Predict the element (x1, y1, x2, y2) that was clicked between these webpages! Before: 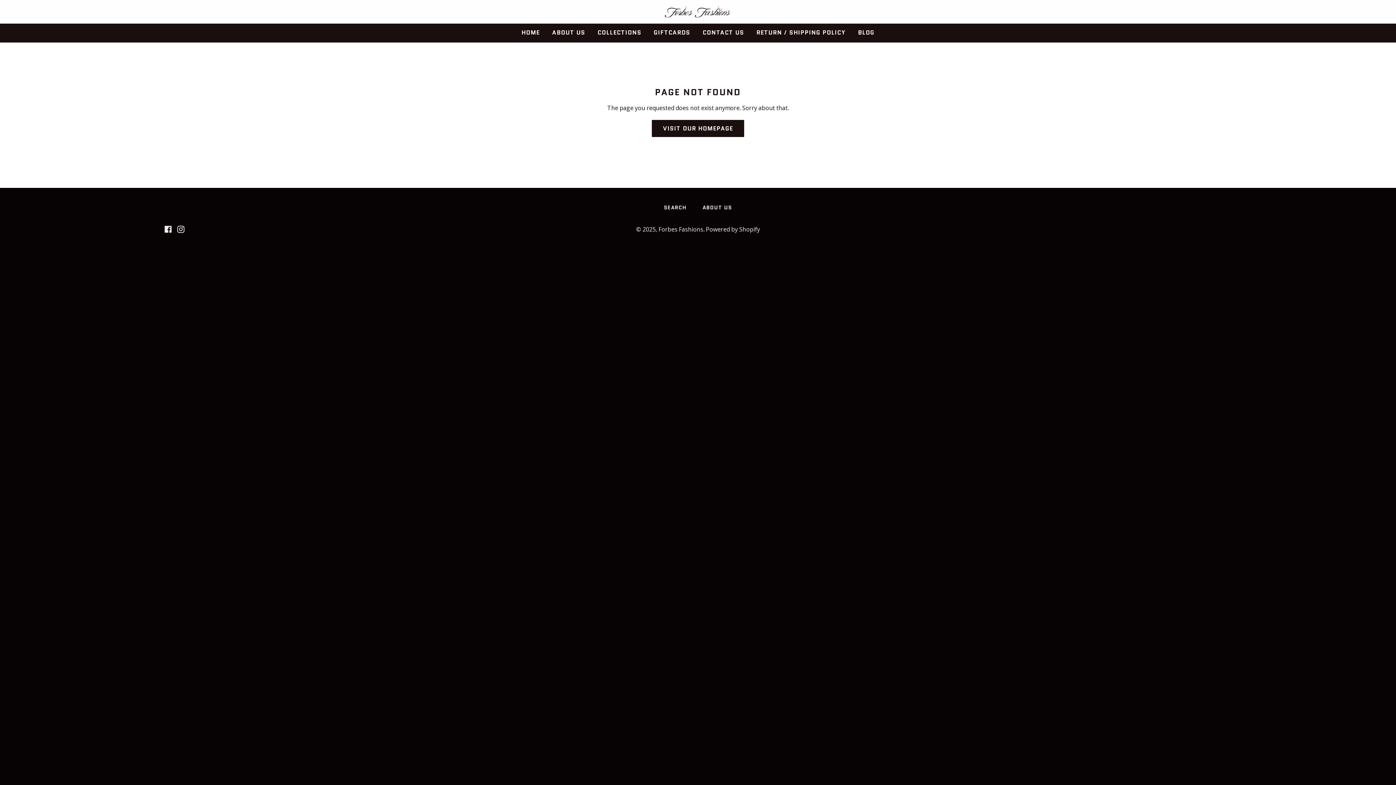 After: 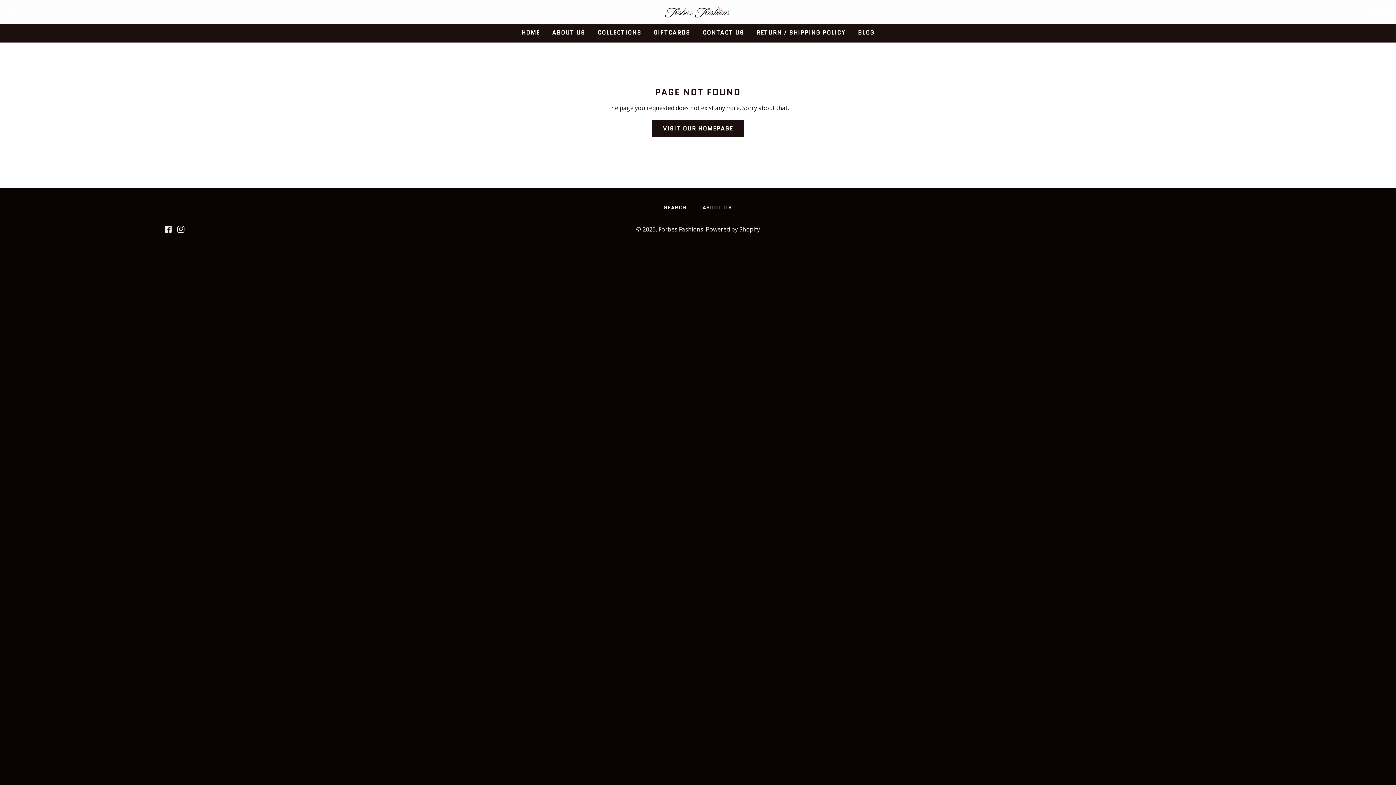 Action: bbox: (164, 226, 172, 234) label: Facebook